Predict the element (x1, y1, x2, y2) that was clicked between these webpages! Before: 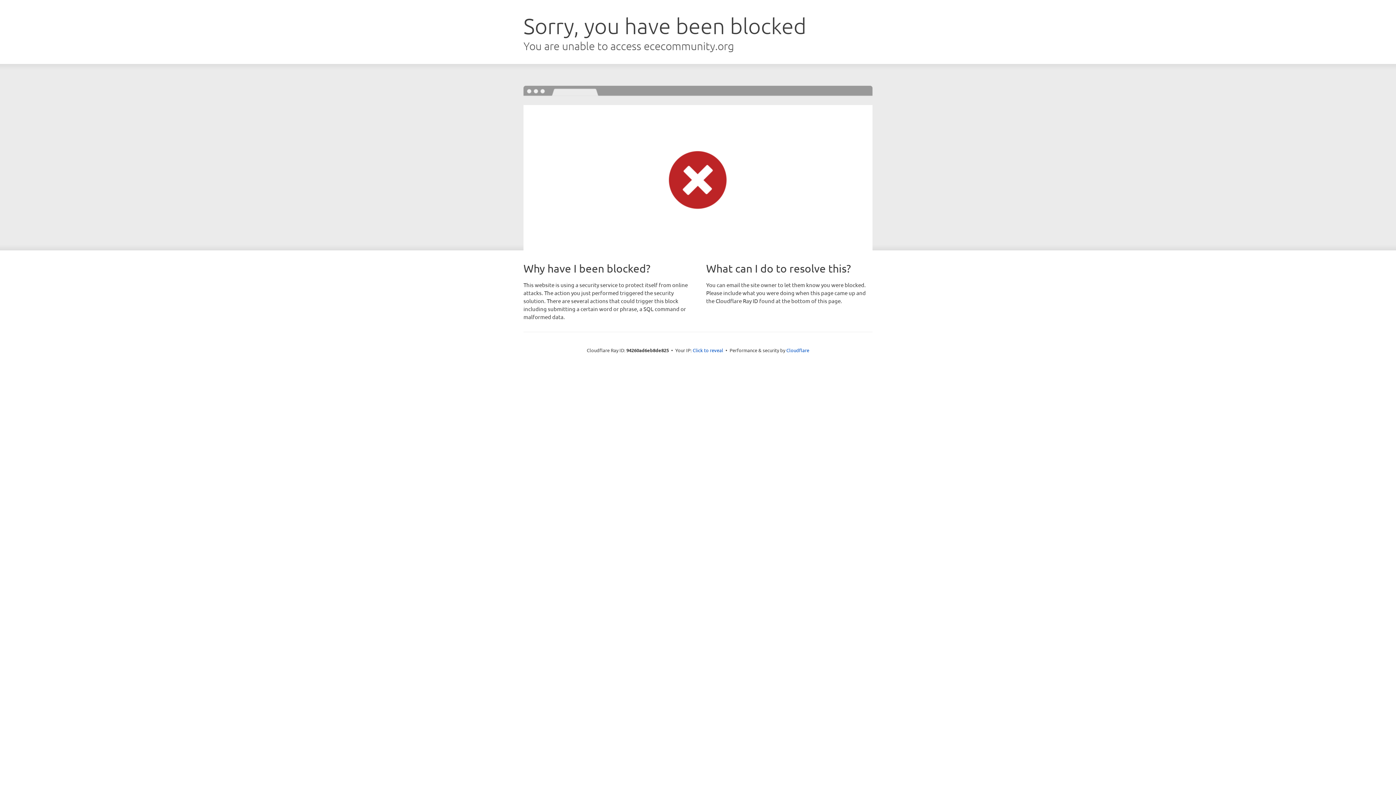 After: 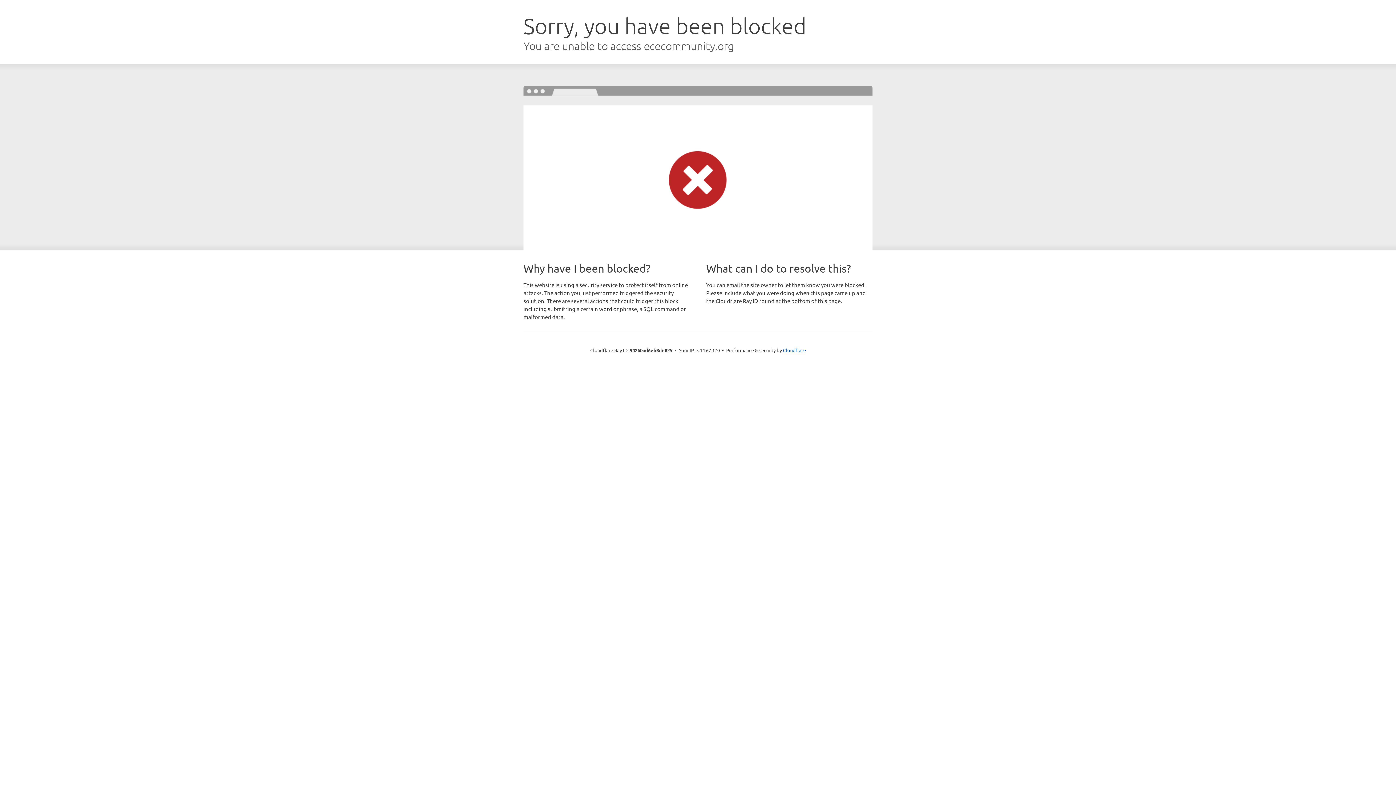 Action: bbox: (692, 346, 723, 353) label: Click to reveal